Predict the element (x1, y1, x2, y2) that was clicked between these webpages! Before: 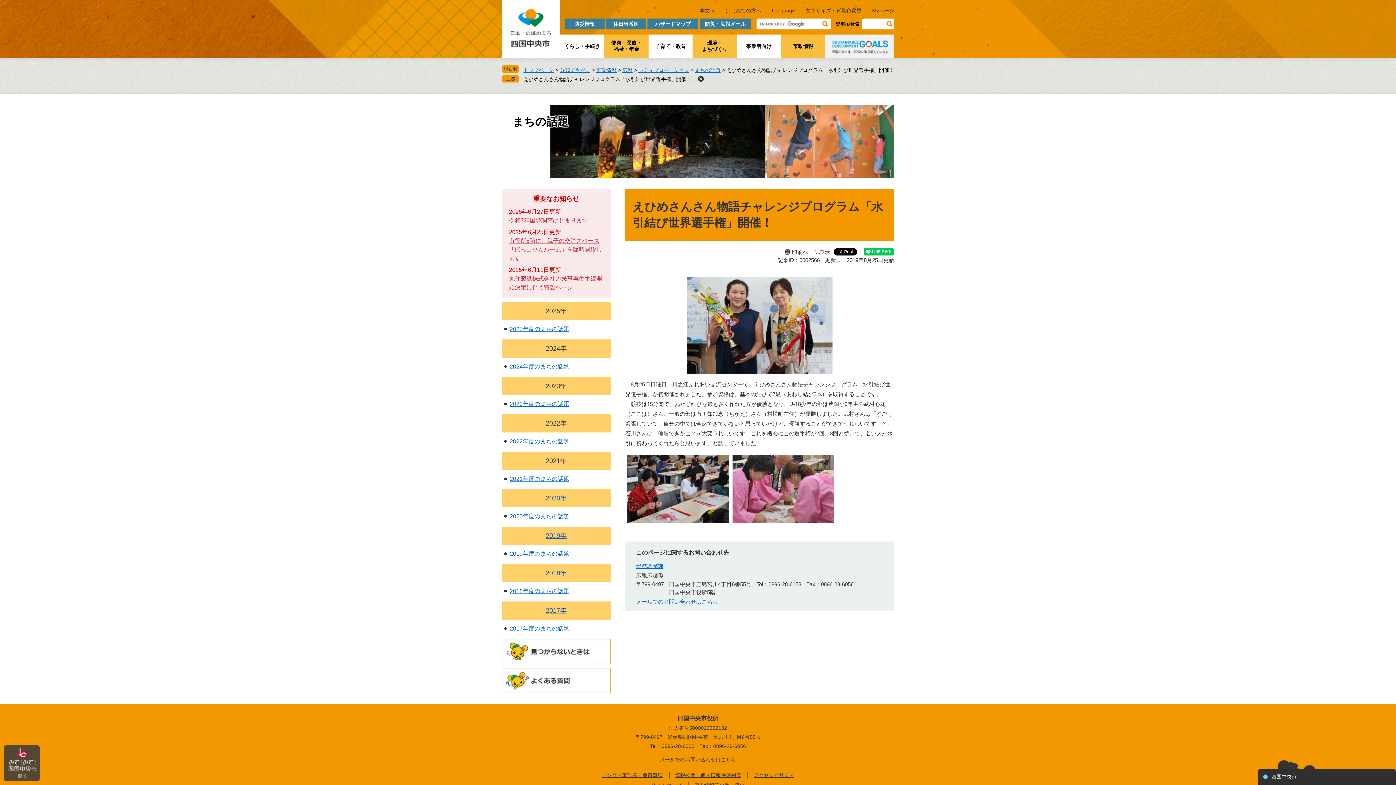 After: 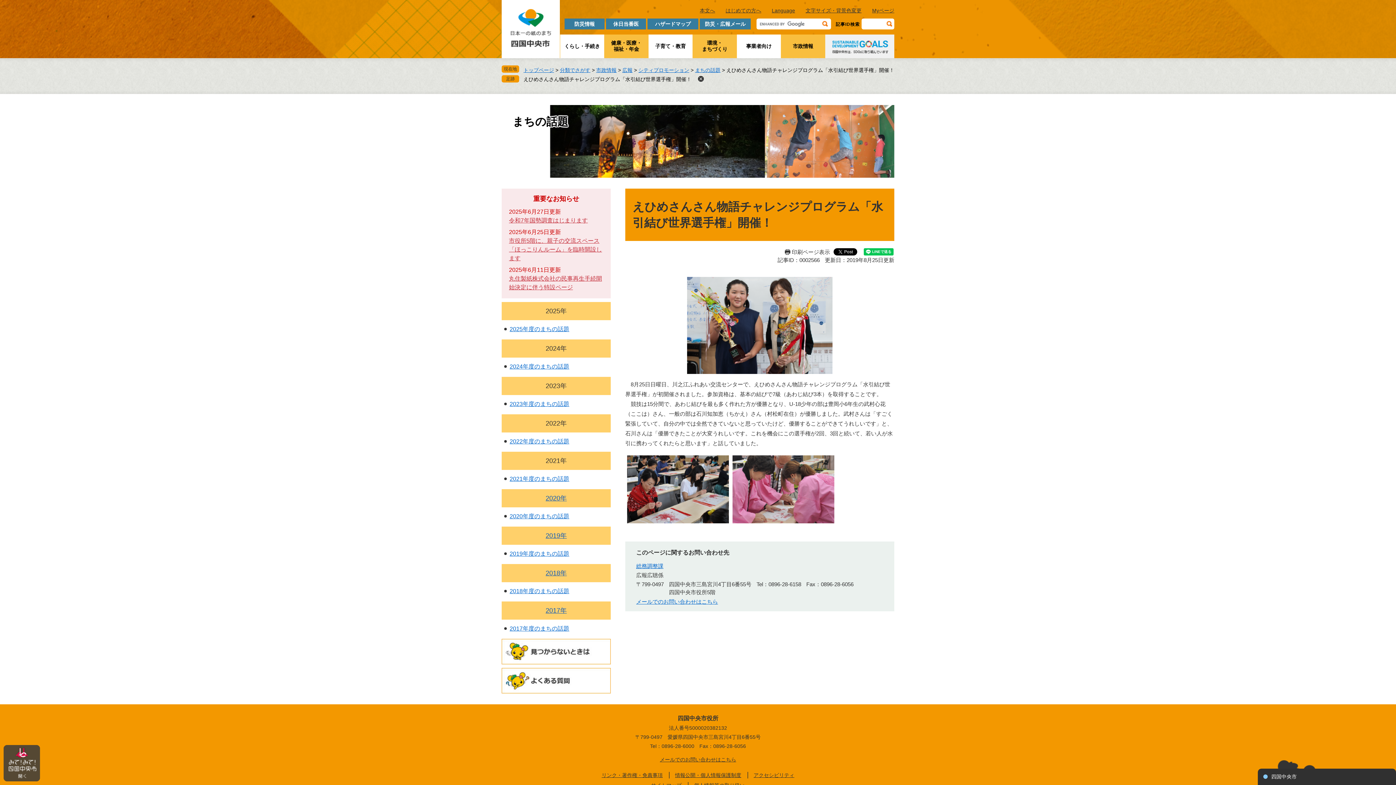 Action: bbox: (523, 76, 691, 82) label: えひめさんさん物語チャレンジプログラム「水引結び世界選手権」開催！